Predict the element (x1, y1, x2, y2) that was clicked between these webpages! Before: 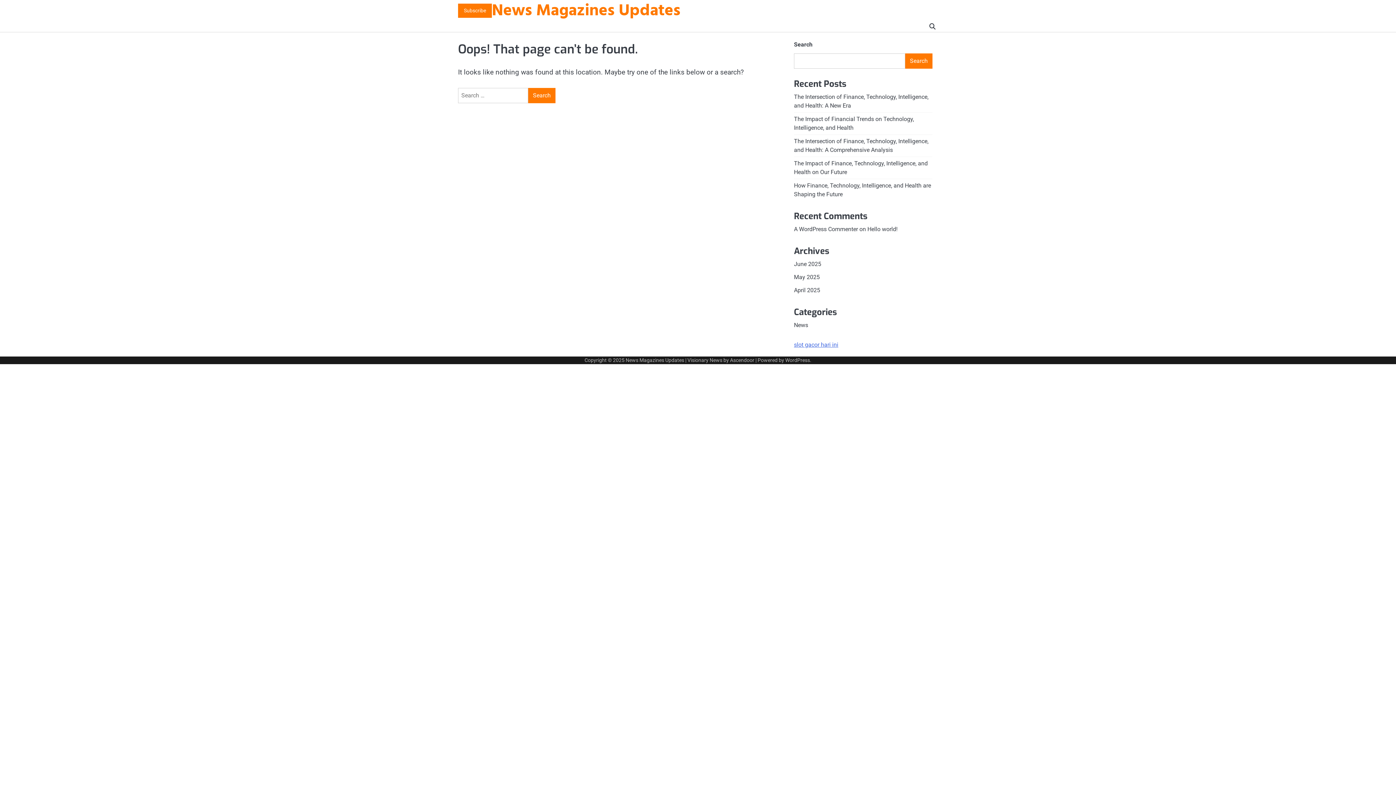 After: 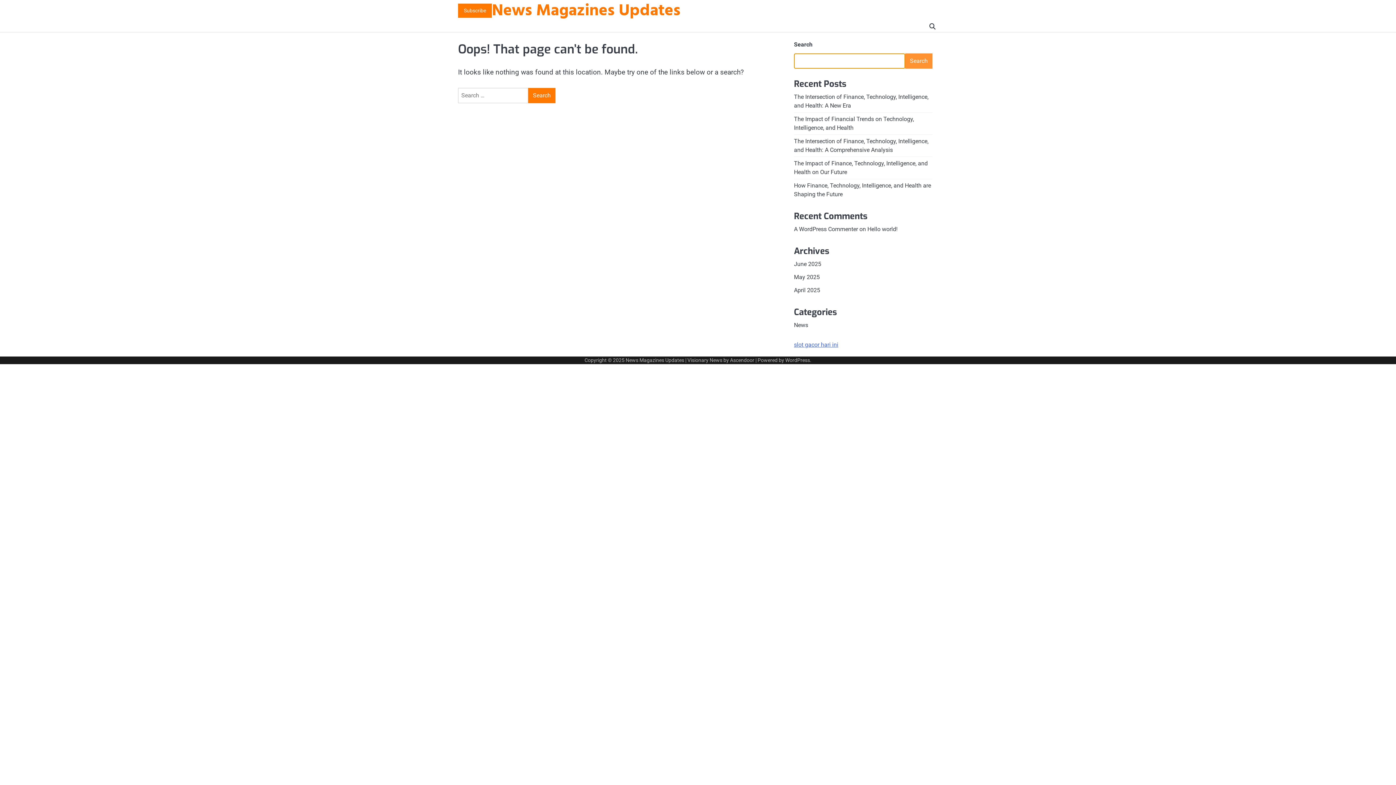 Action: label: Search bbox: (905, 53, 932, 68)